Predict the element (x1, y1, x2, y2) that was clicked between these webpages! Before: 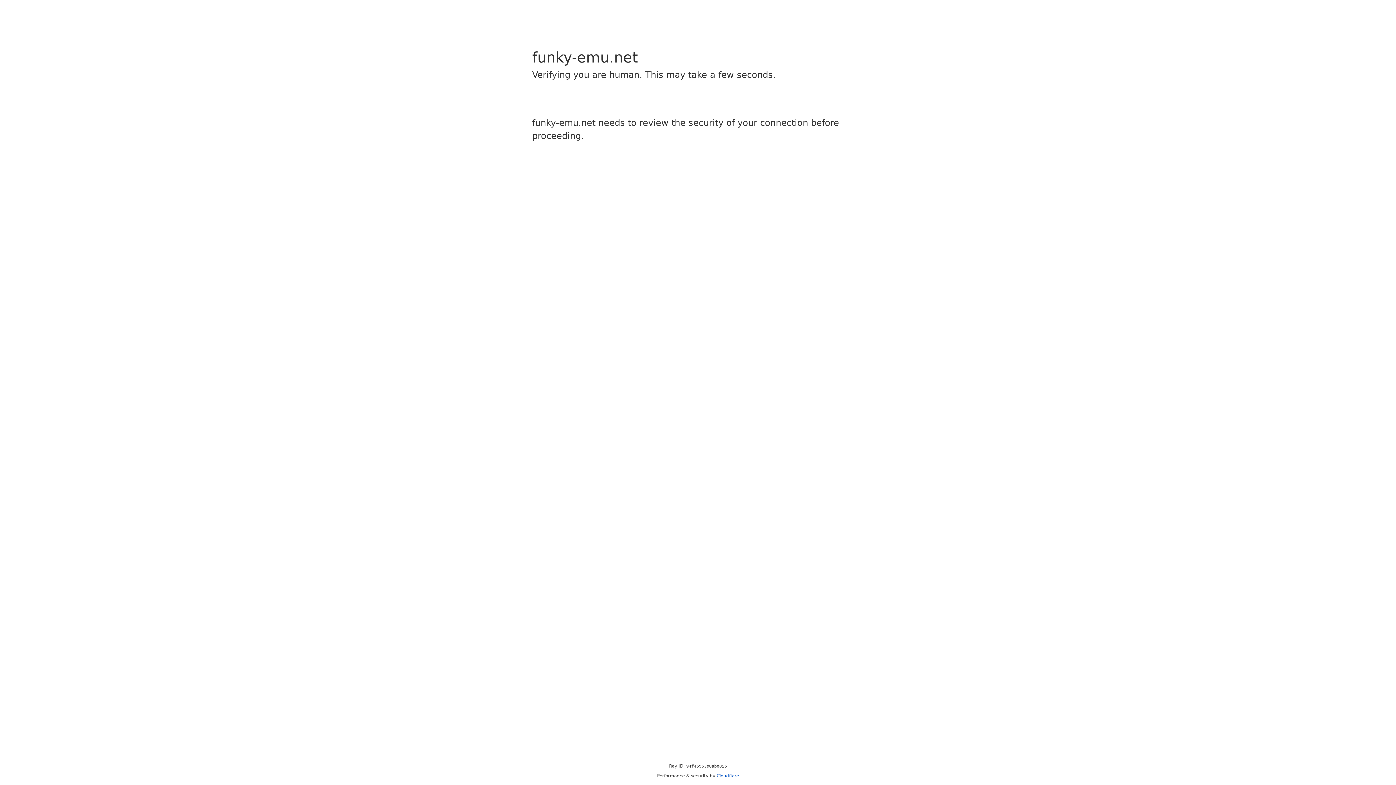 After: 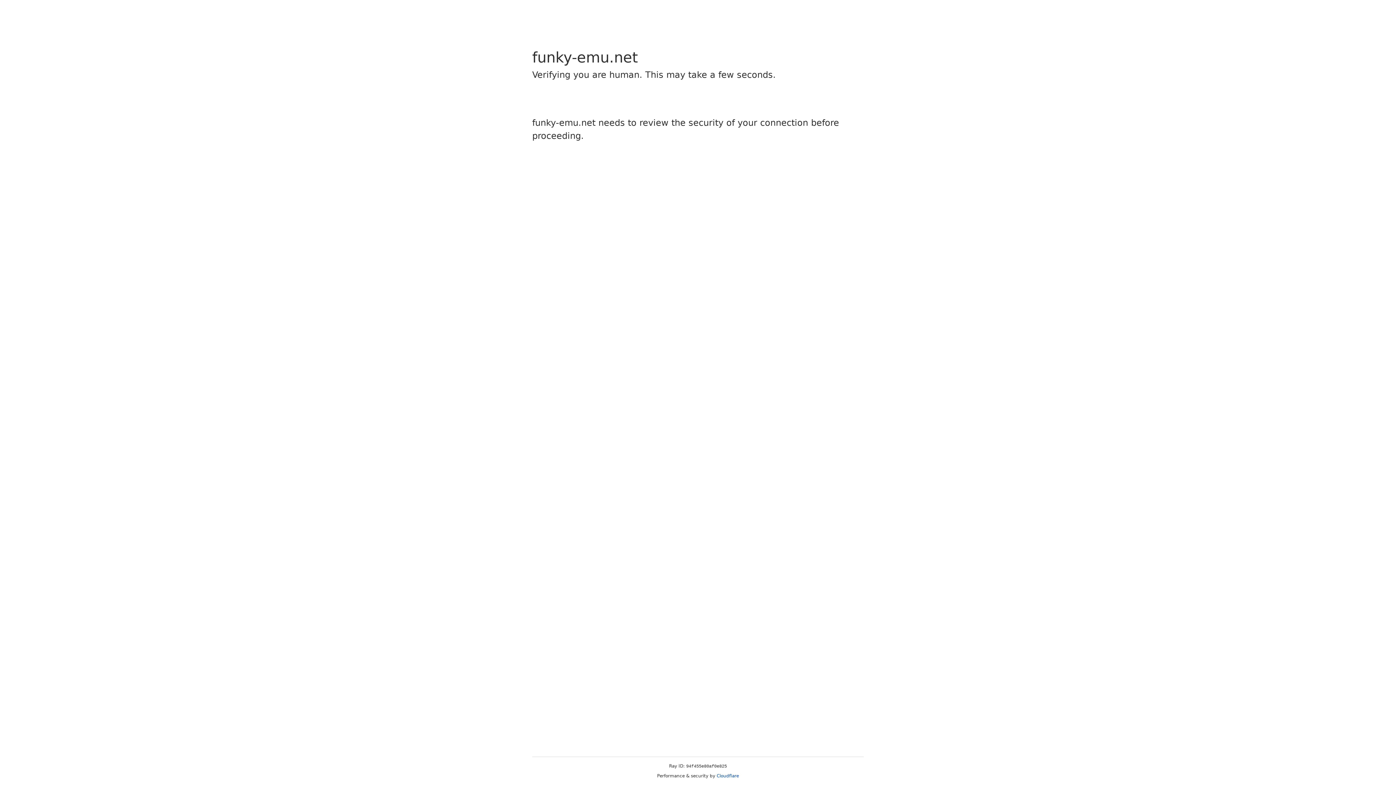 Action: label: Cloudflare bbox: (716, 773, 739, 778)